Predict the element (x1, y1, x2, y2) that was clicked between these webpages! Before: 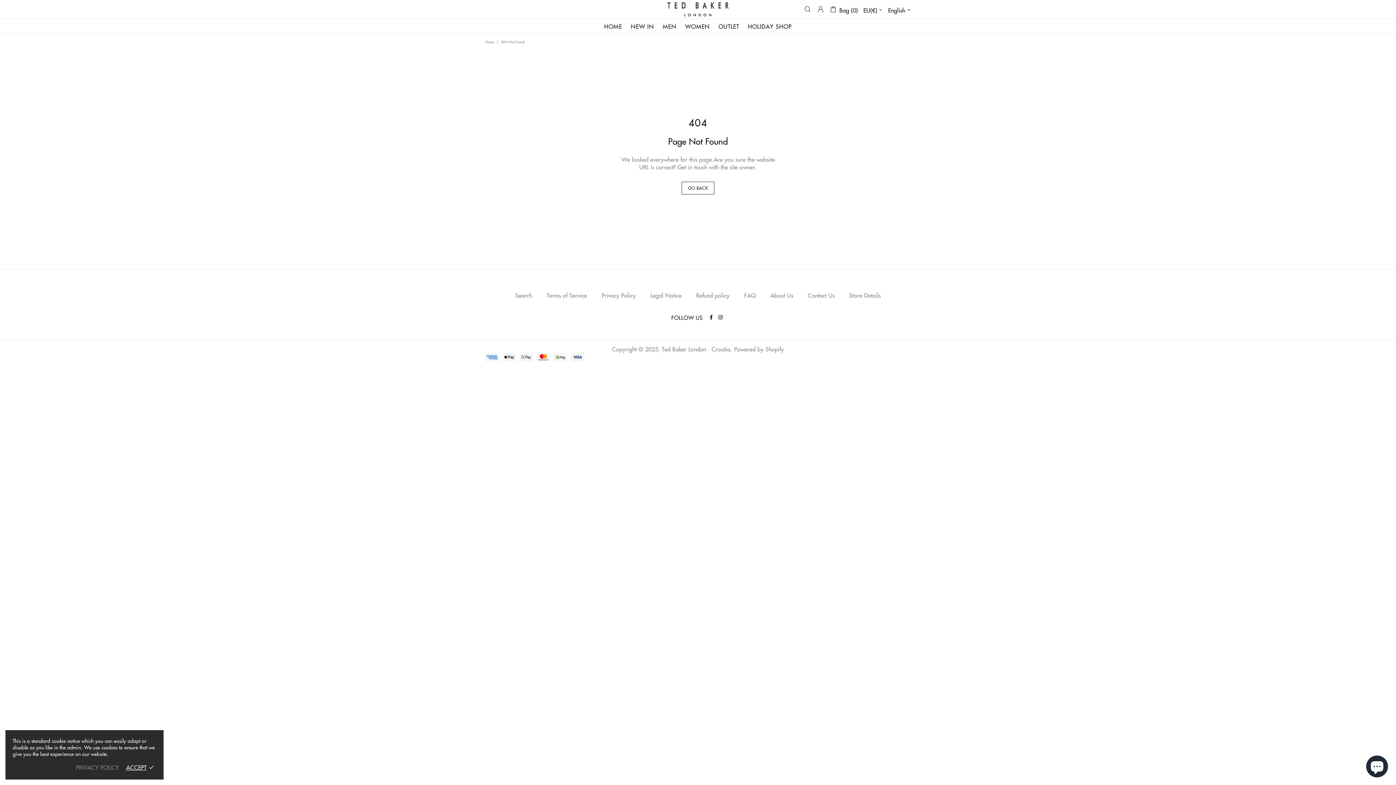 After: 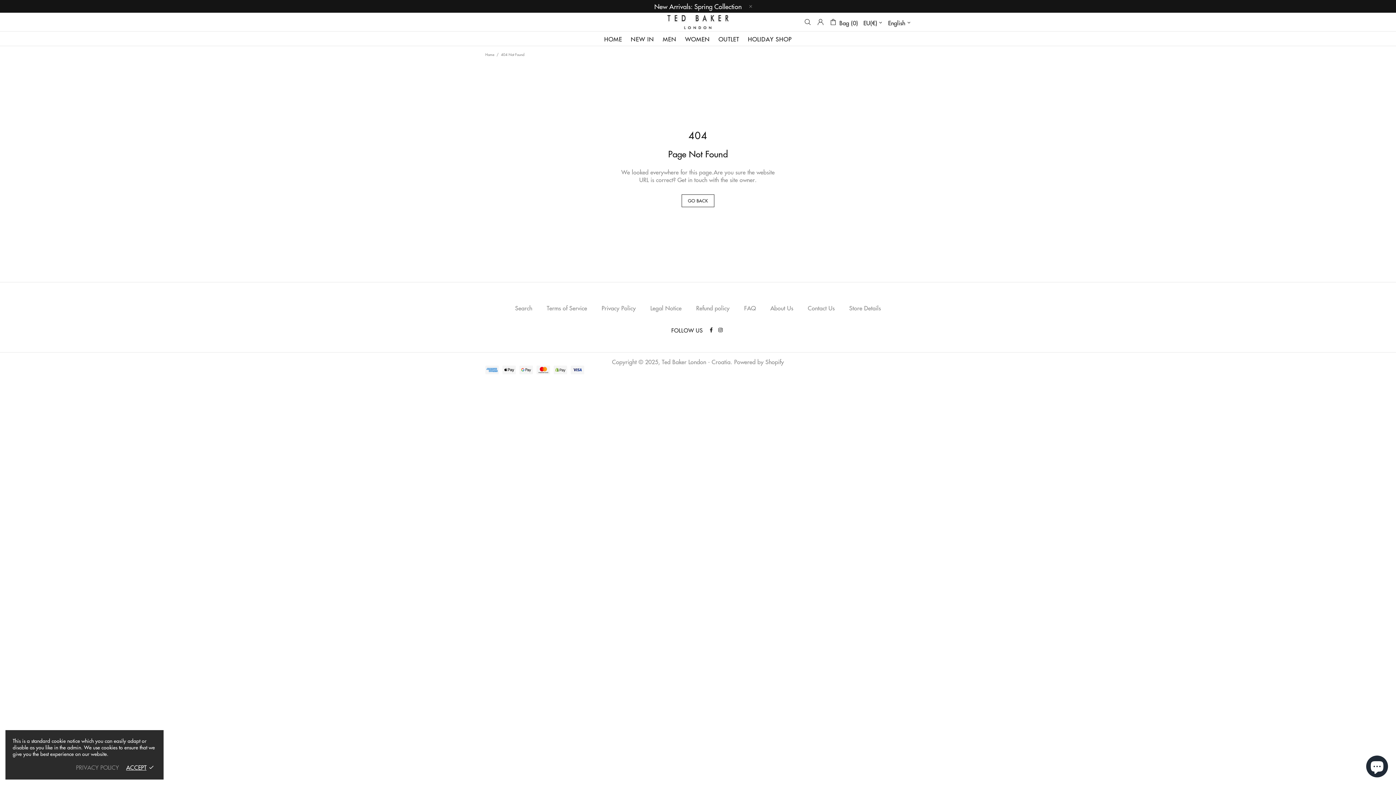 Action: bbox: (710, 313, 715, 321)